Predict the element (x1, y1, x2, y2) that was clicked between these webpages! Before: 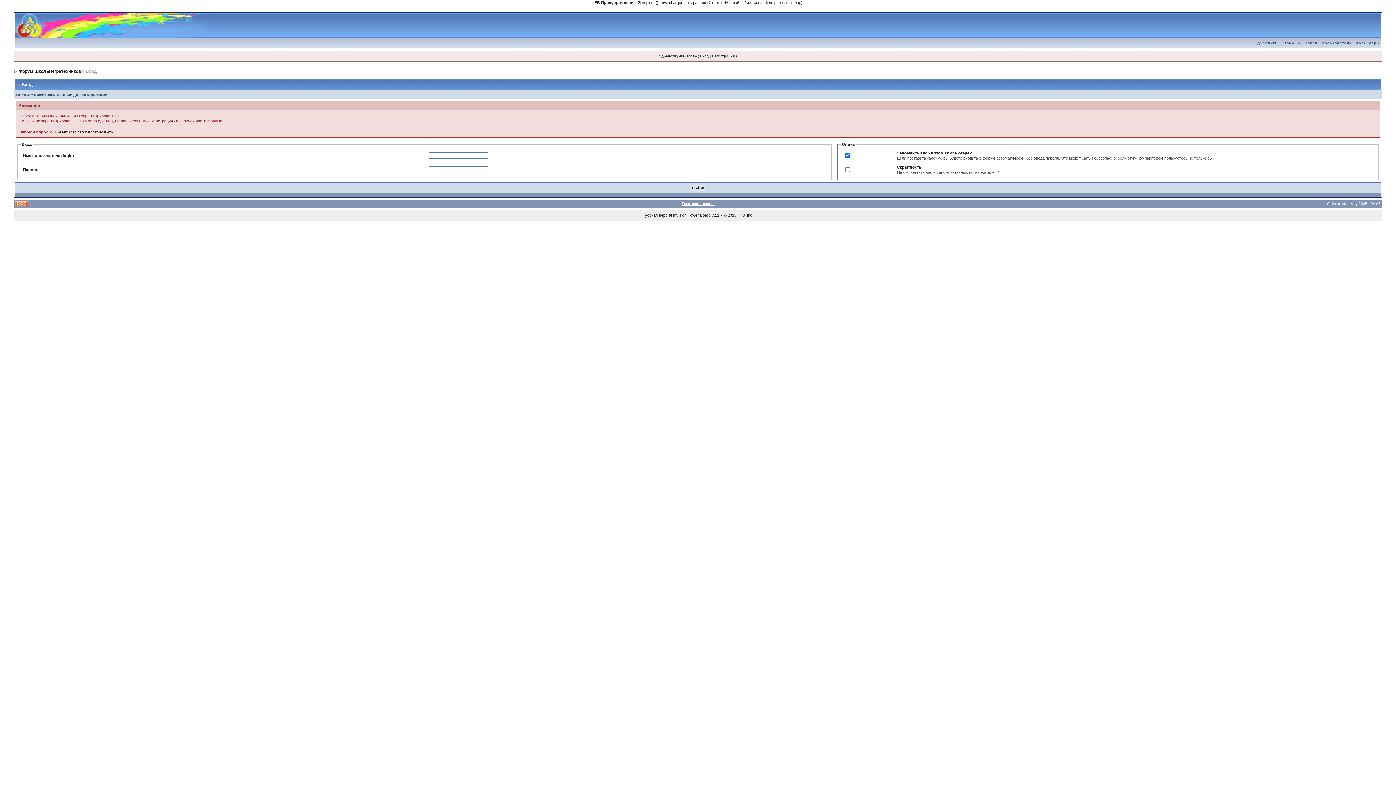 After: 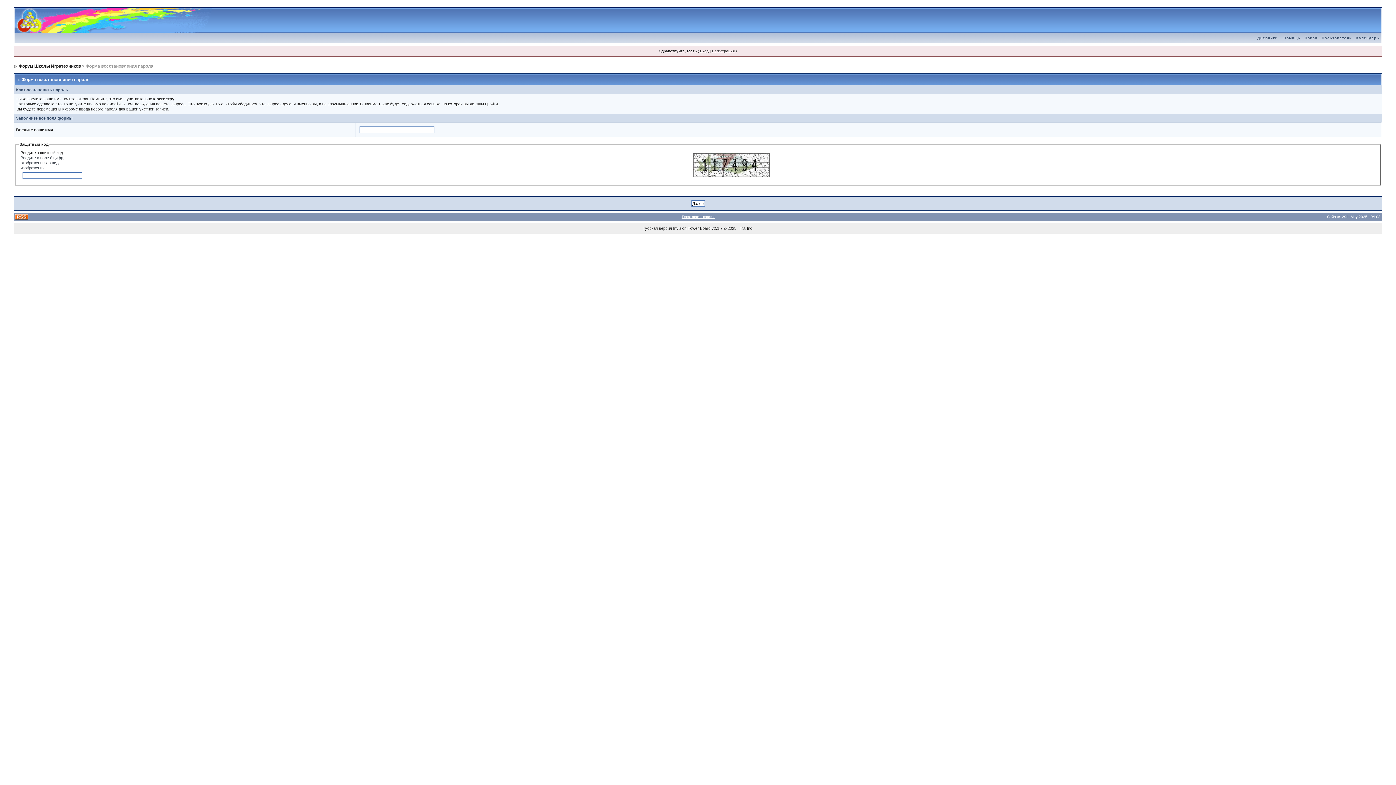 Action: bbox: (54, 129, 114, 134) label: Вы можете его восстановить!